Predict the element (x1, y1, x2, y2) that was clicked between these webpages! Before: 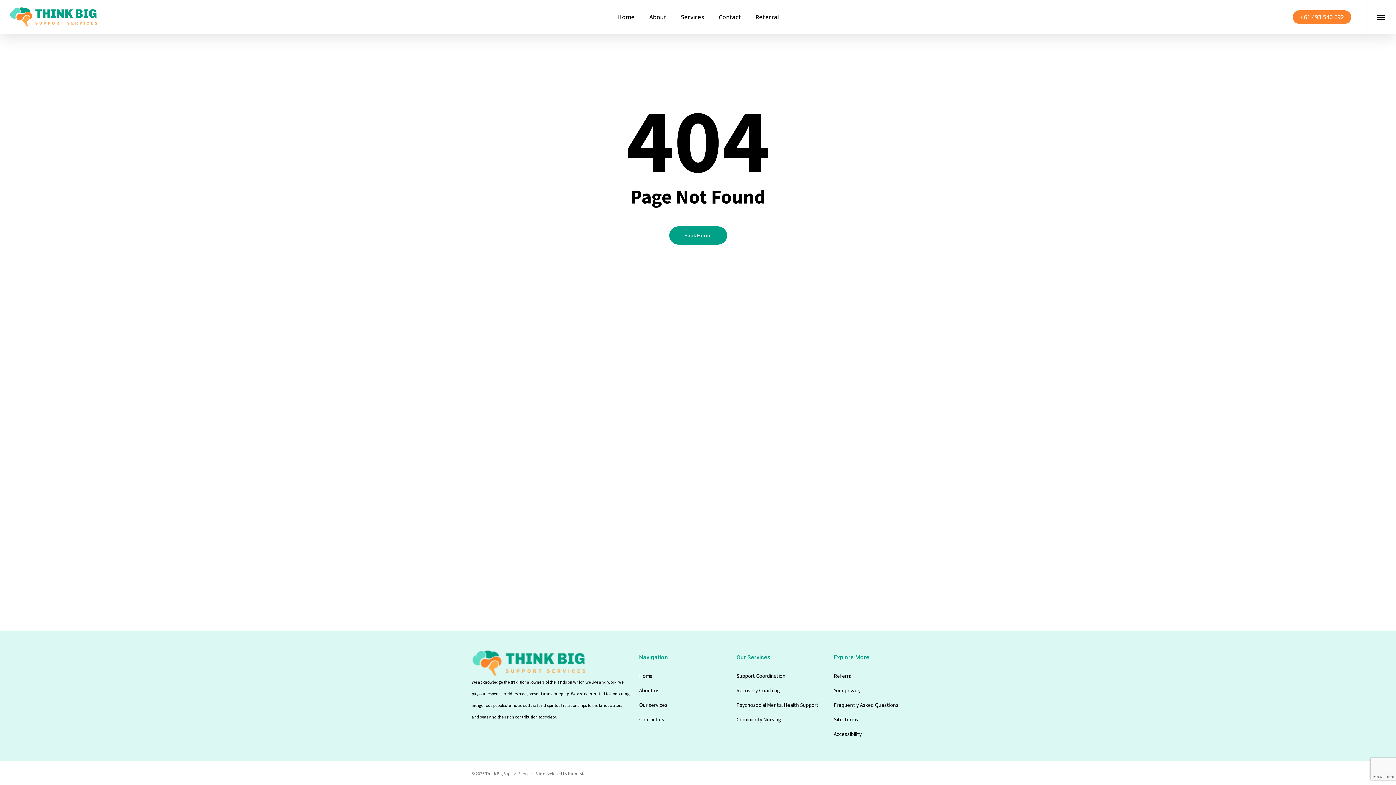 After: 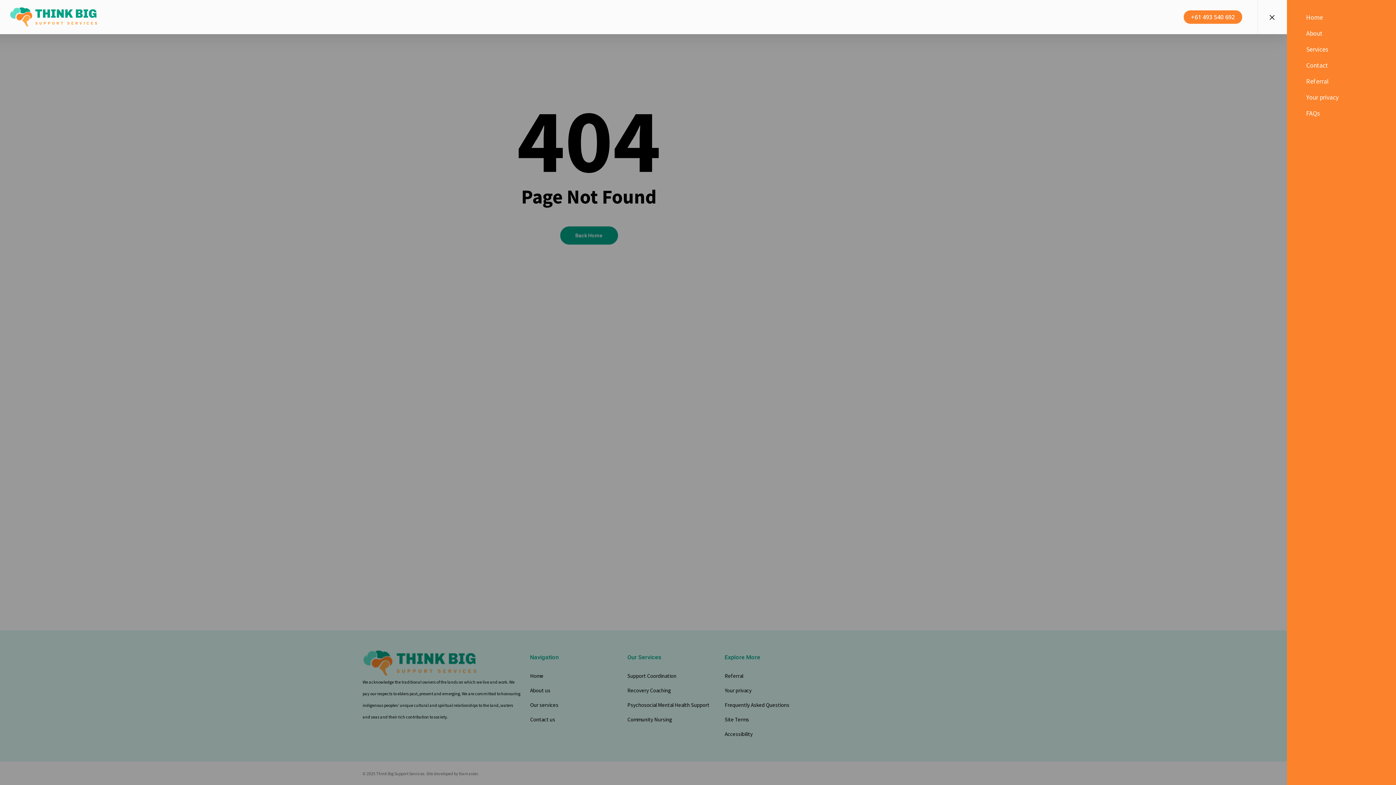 Action: bbox: (1366, 0, 1396, 34) label: Navigation Menu